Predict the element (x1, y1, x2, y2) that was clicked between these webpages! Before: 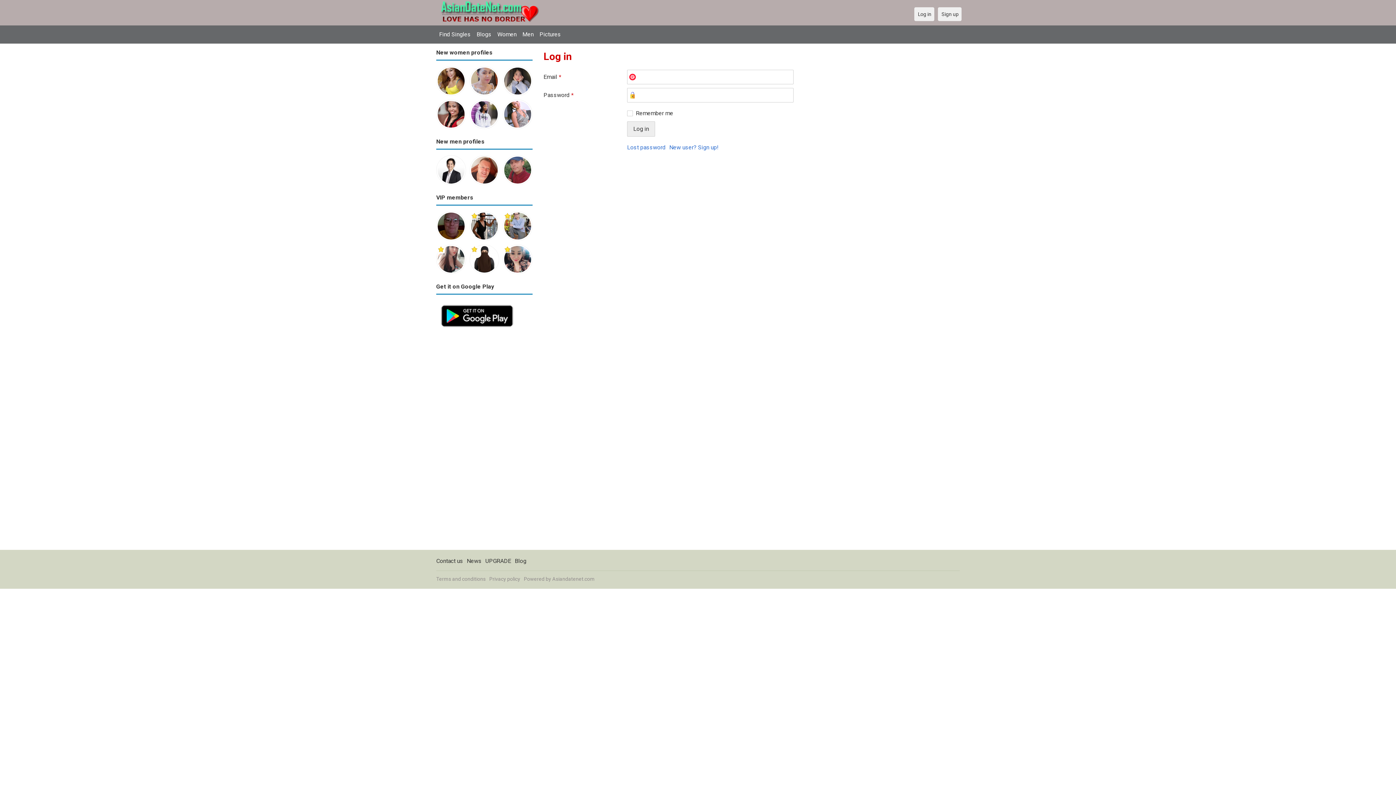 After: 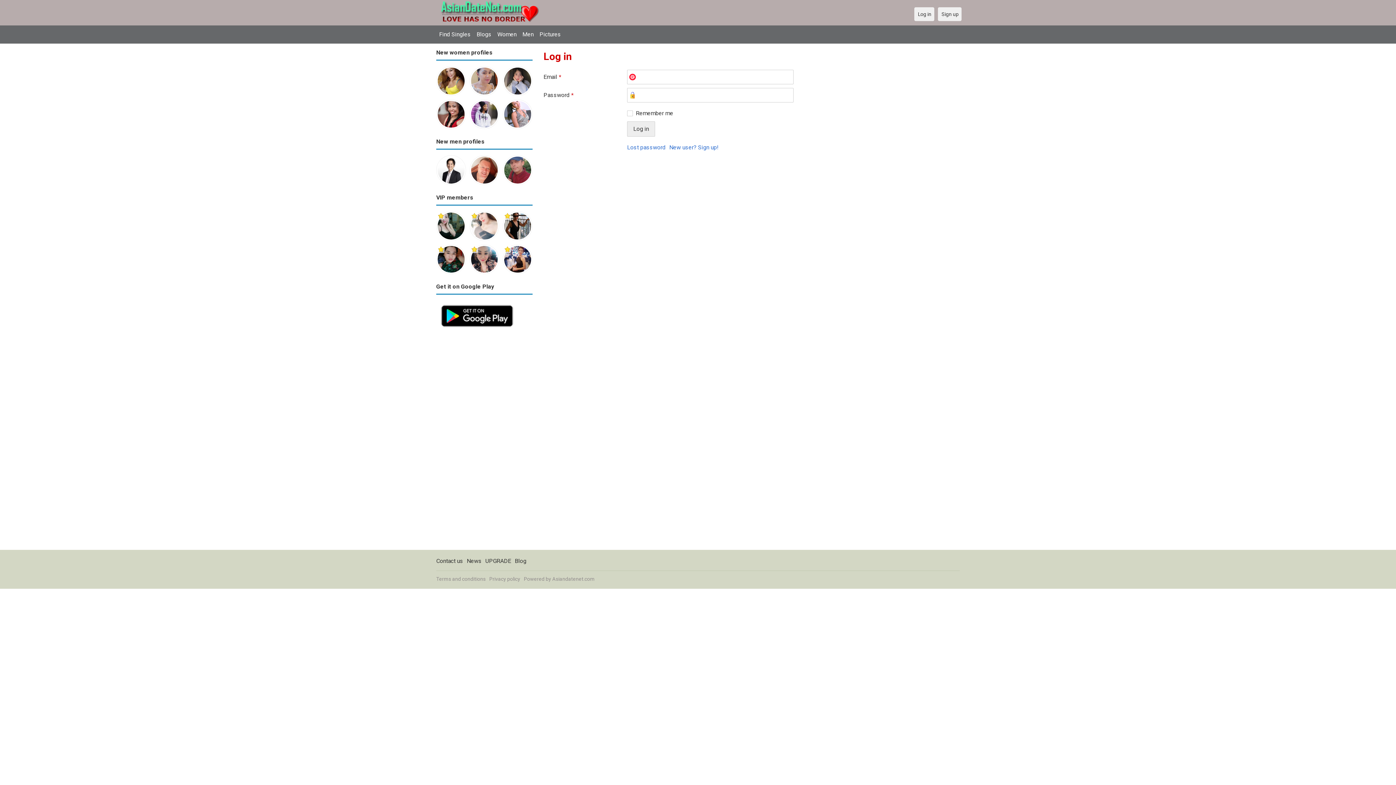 Action: bbox: (469, 67, 499, 73)